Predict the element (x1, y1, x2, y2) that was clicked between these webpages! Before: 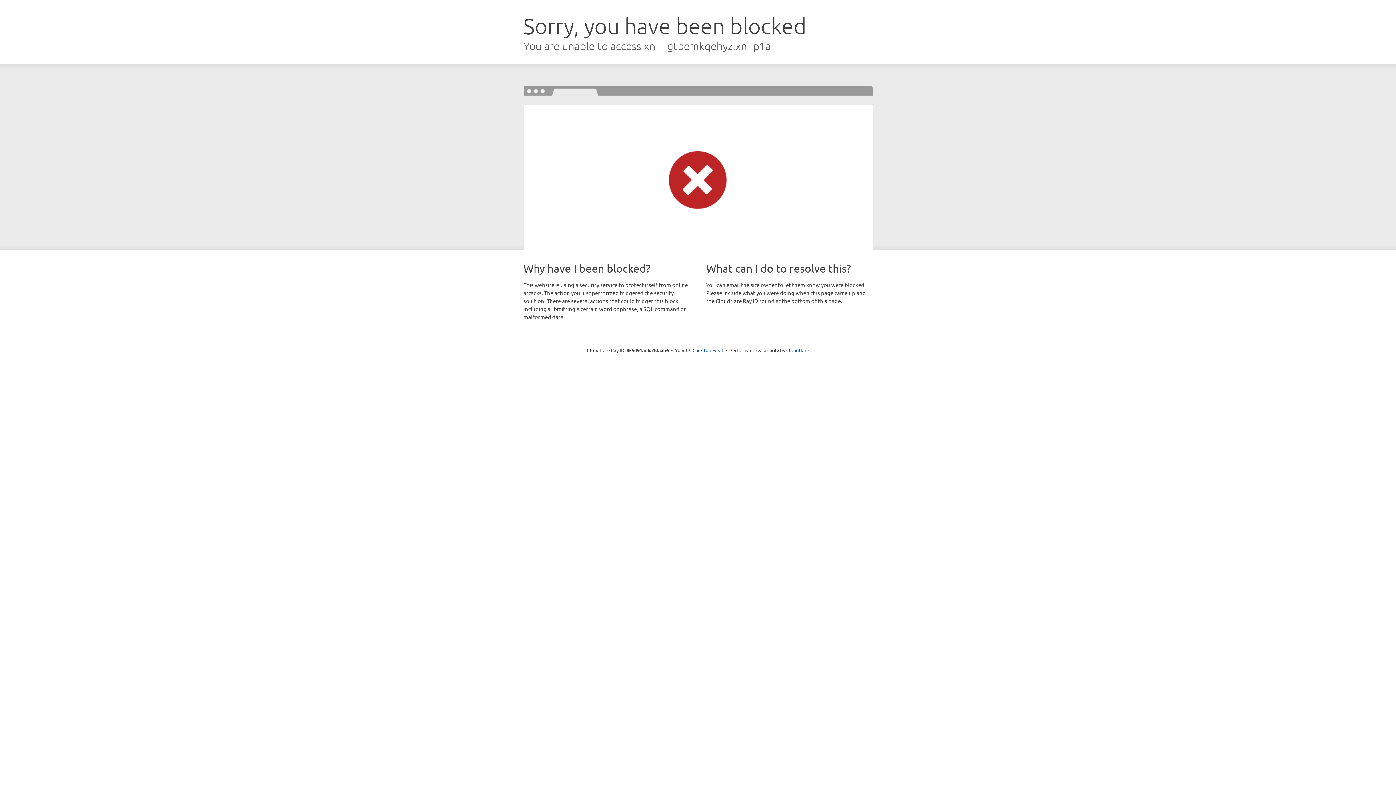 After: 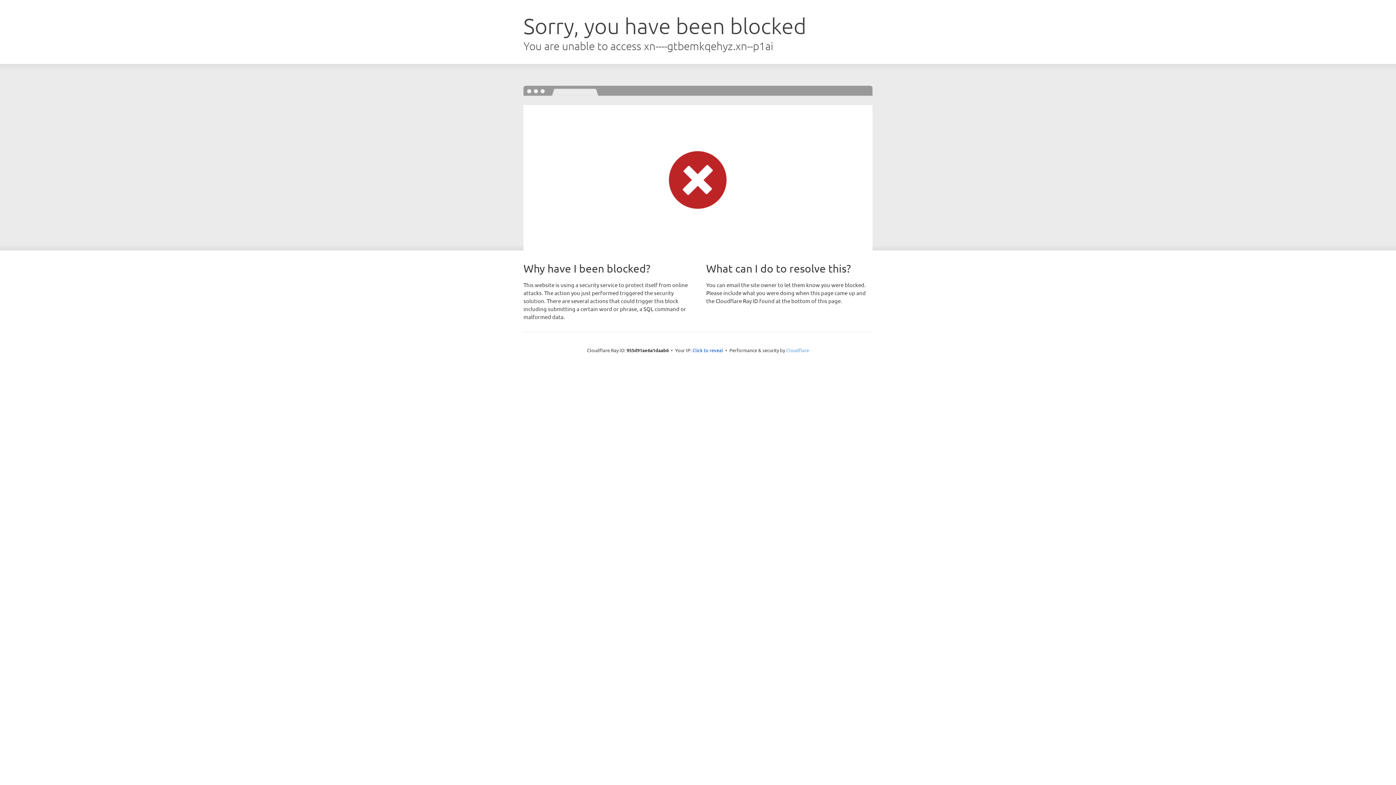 Action: label: Cloudflare bbox: (786, 347, 809, 353)